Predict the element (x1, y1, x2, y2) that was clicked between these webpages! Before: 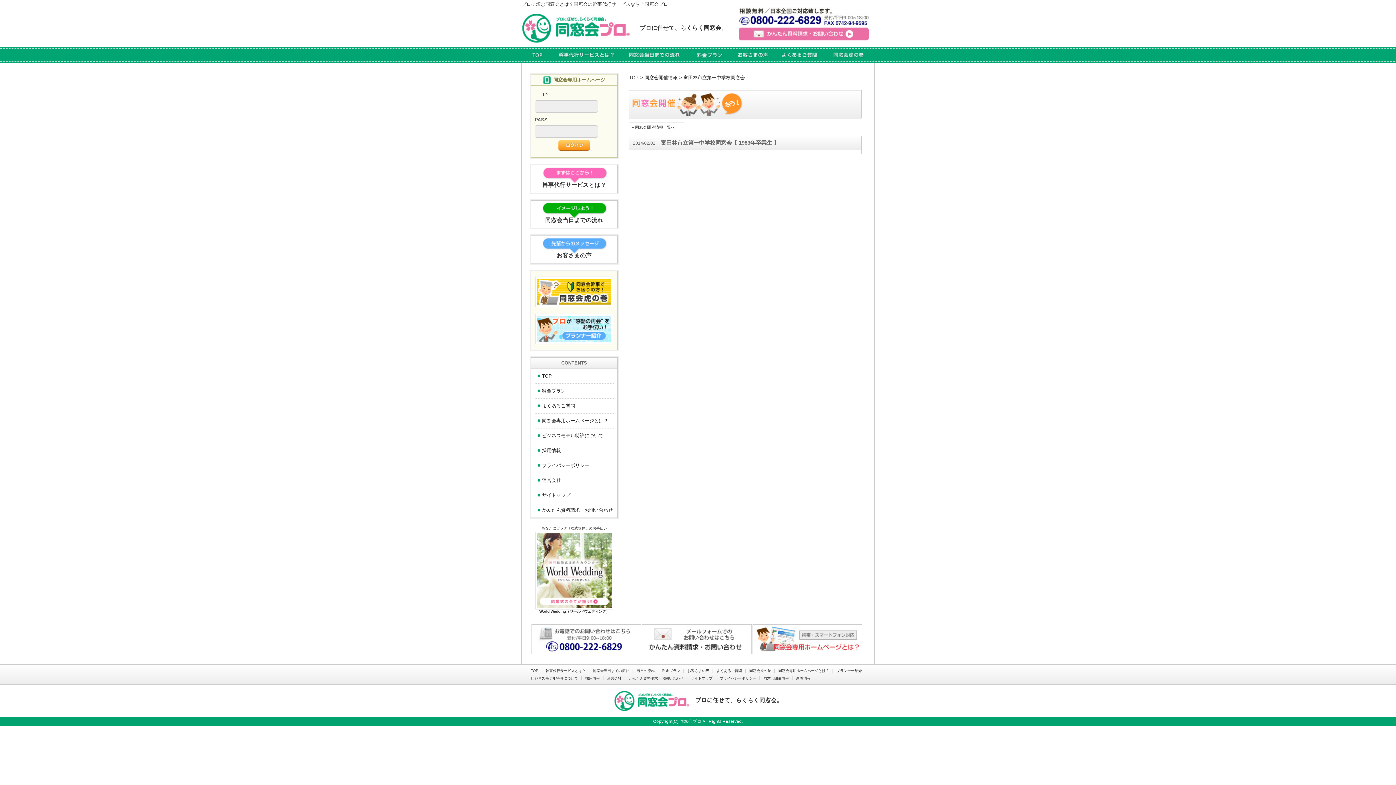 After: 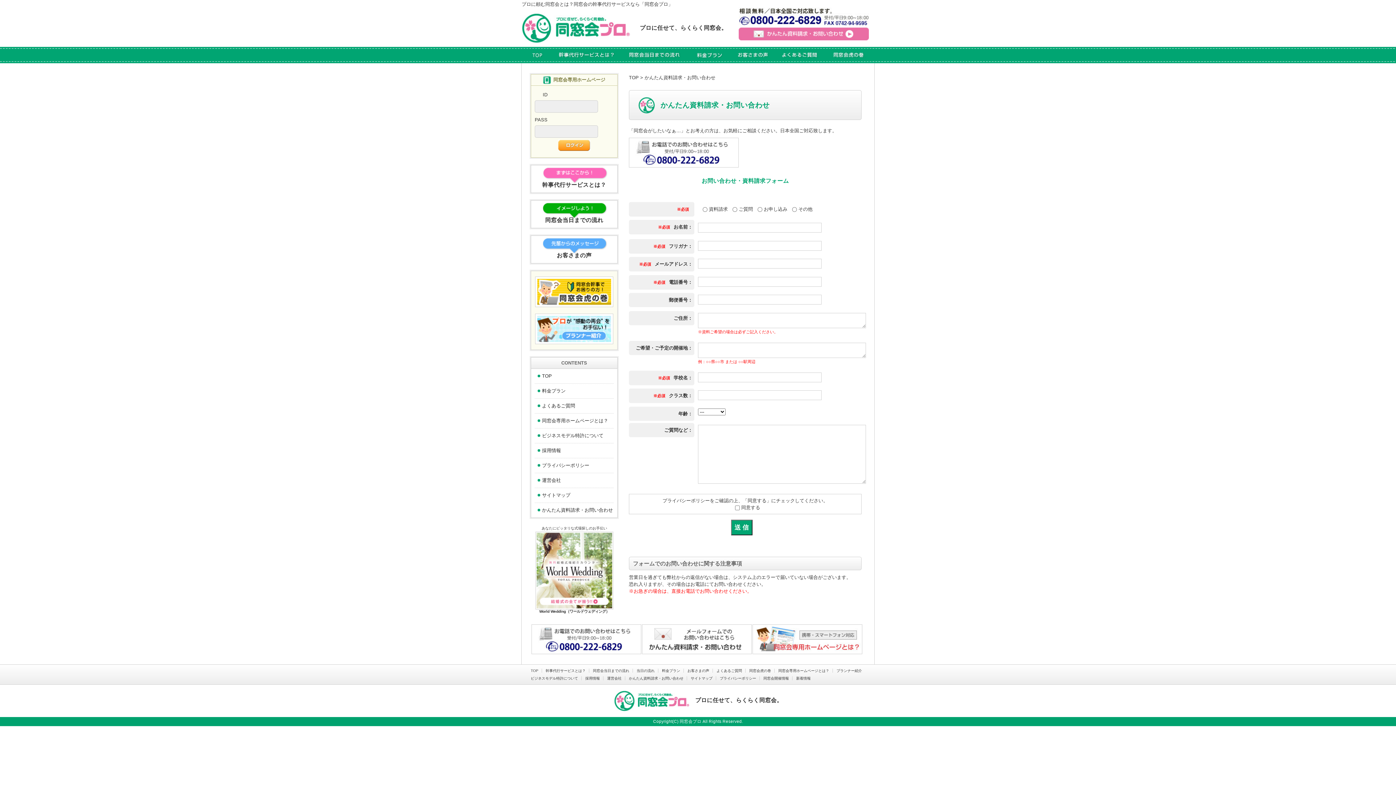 Action: bbox: (534, 503, 613, 517) label: かんたん資料請求・お問い合わせ